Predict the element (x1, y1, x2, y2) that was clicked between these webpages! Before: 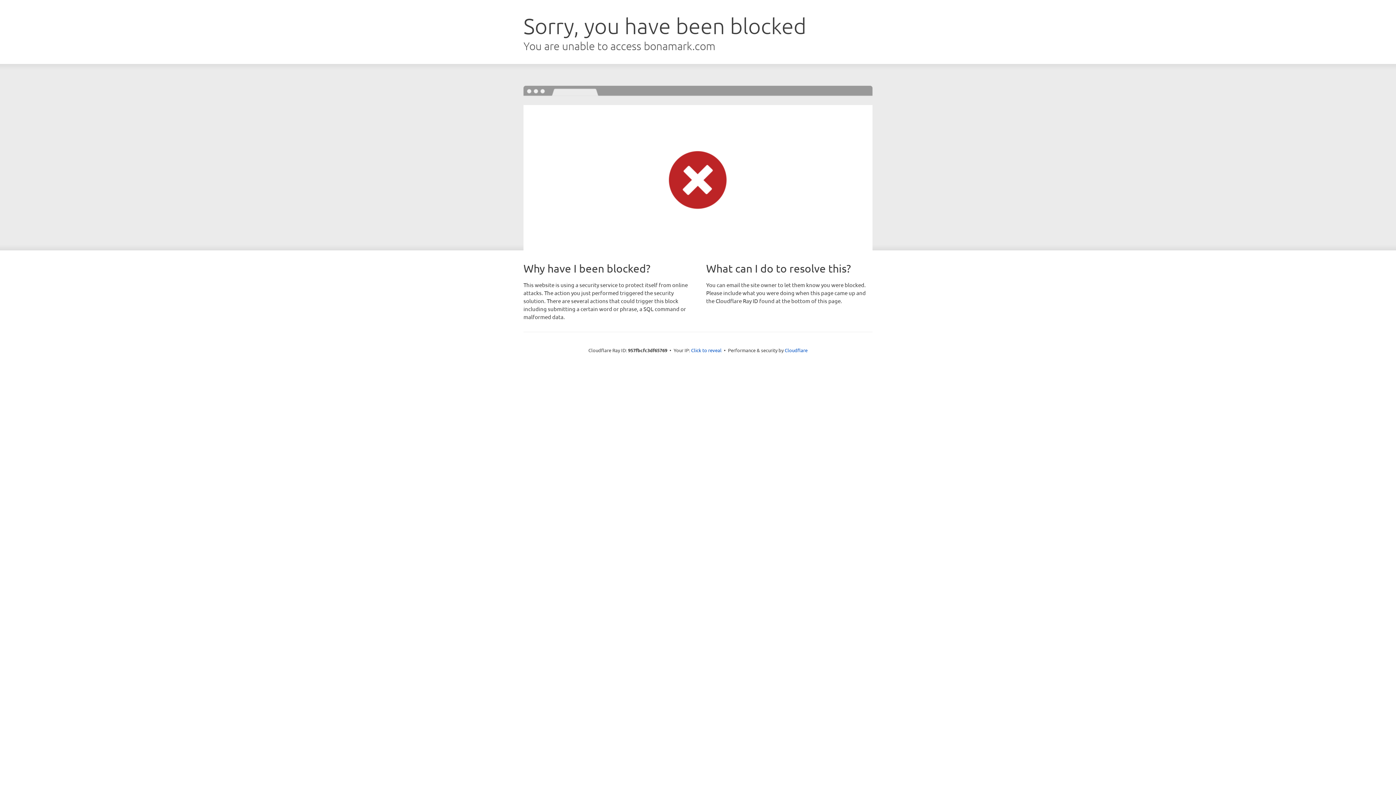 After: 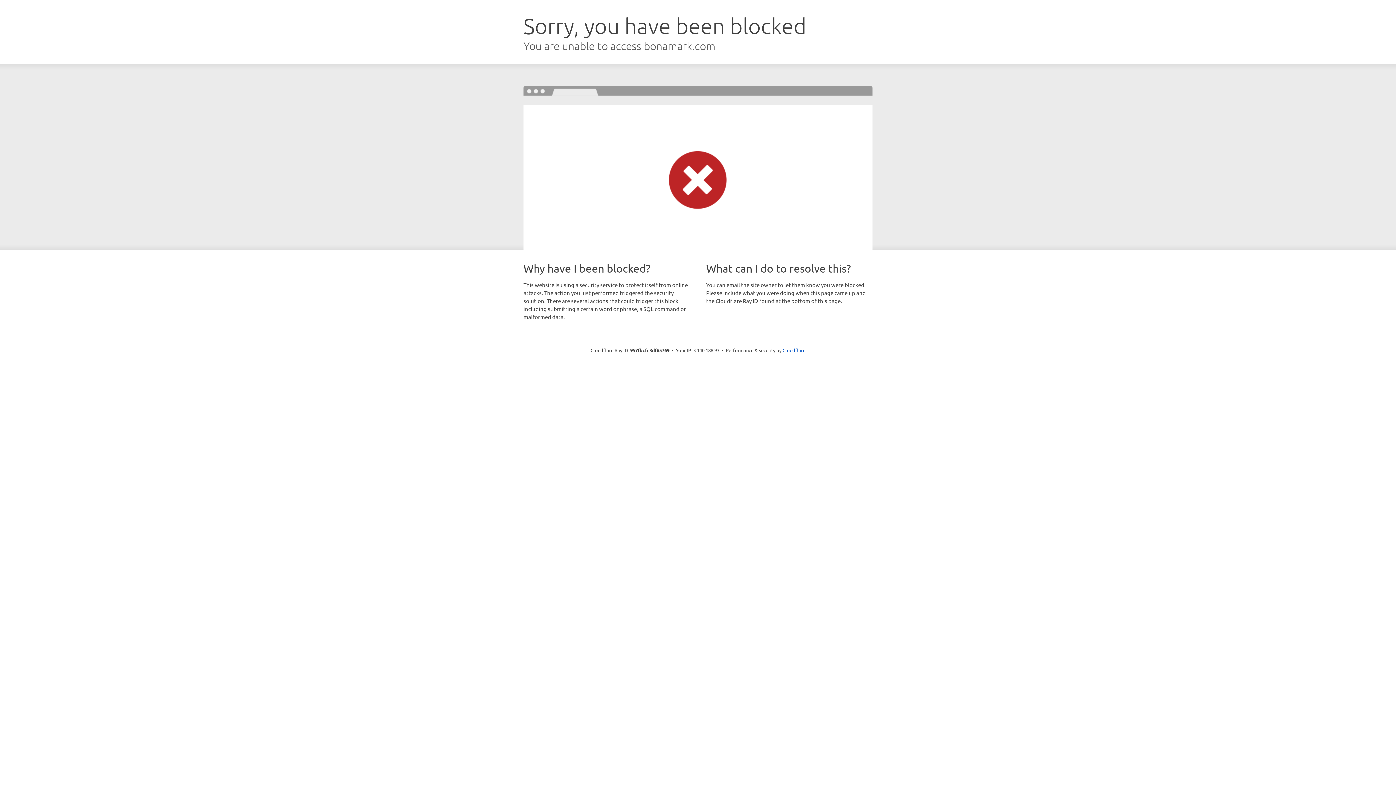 Action: label: Click to reveal bbox: (691, 346, 721, 353)